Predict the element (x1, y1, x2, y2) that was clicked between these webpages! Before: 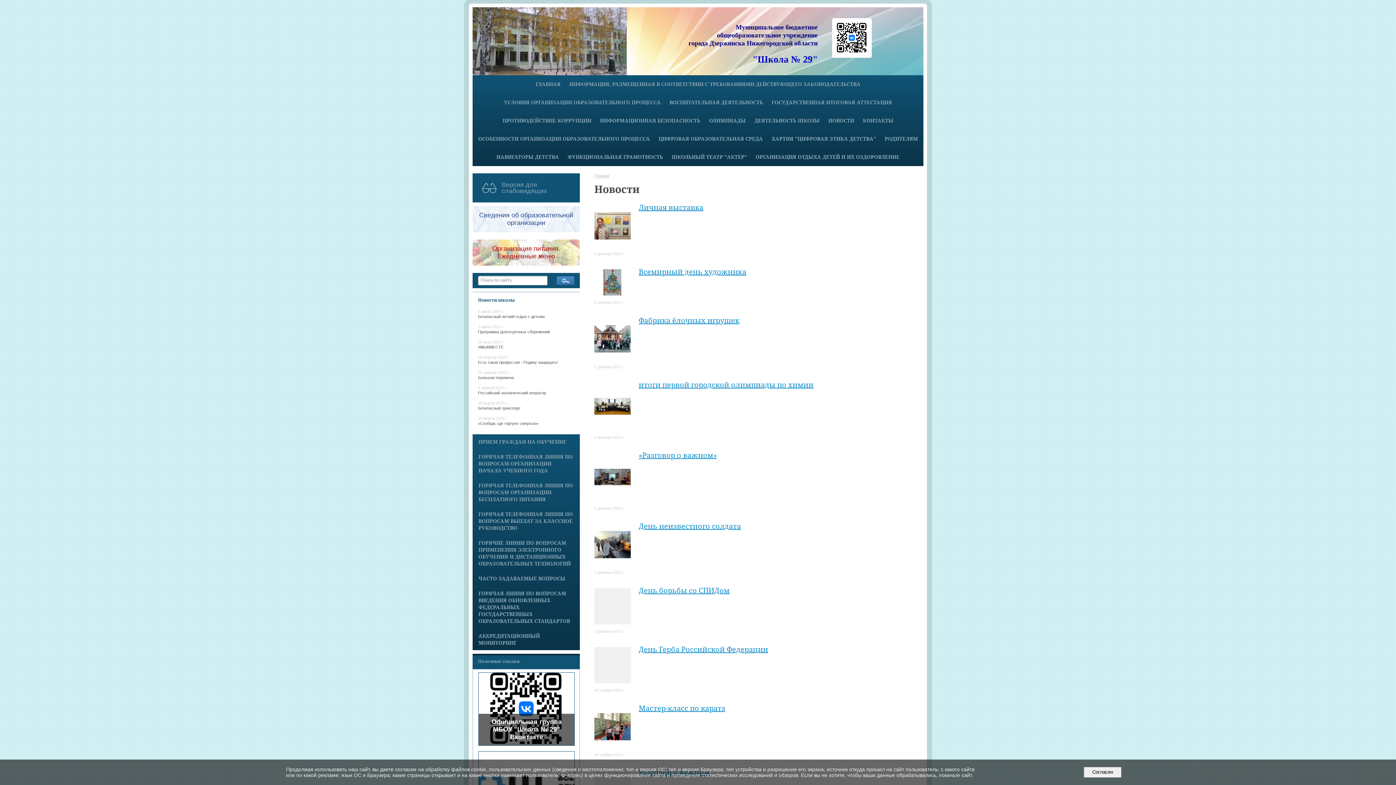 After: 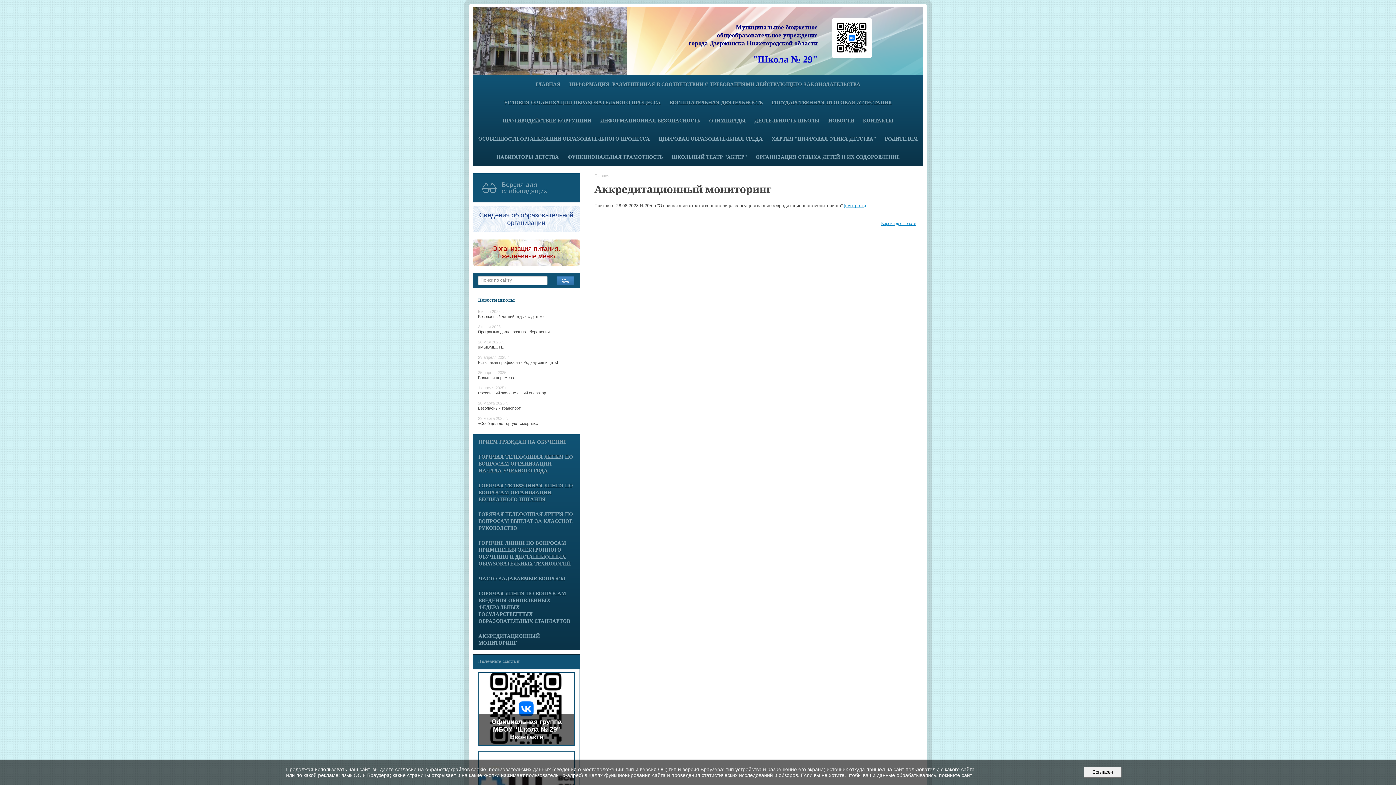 Action: bbox: (472, 628, 580, 650) label: АККРЕДИТАЦИОННЫЙ МОНИТОРИНГ